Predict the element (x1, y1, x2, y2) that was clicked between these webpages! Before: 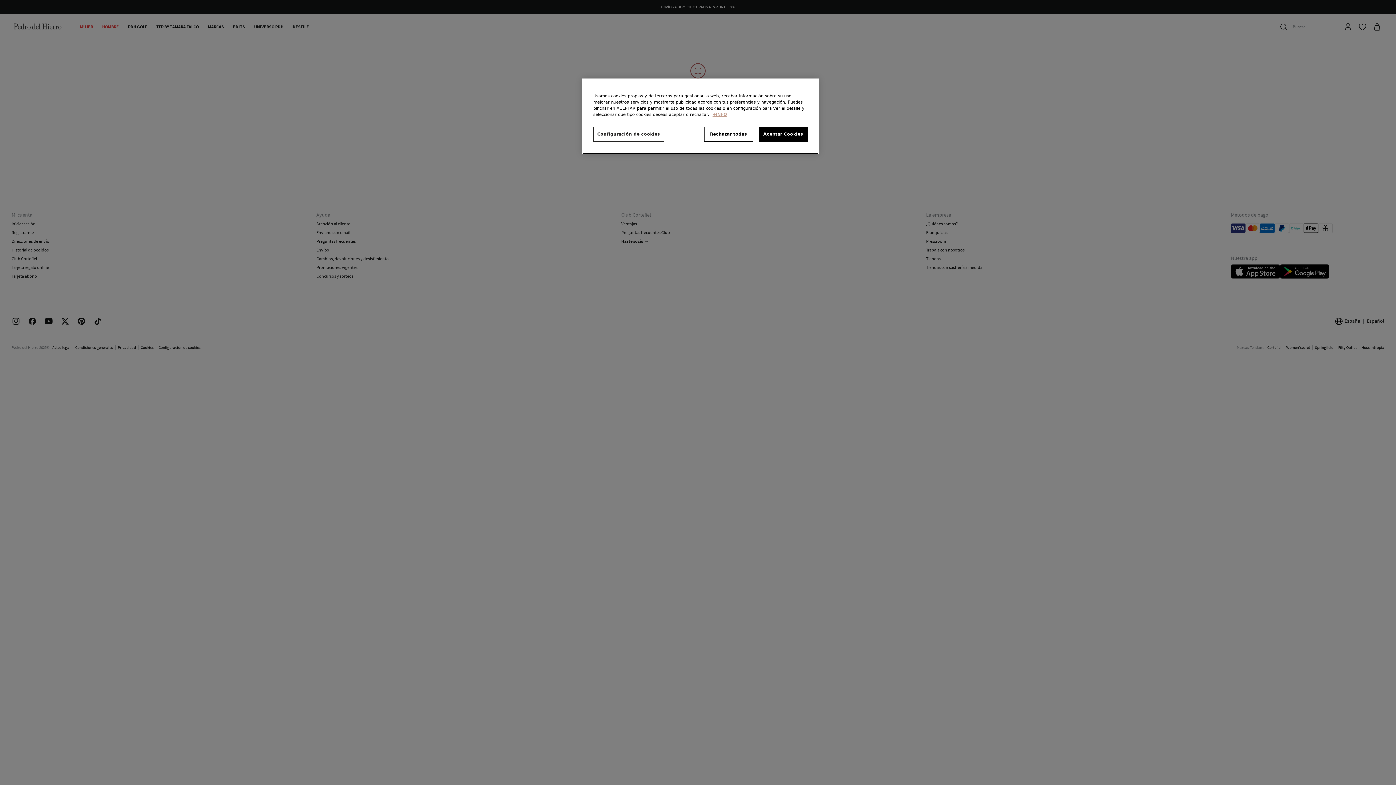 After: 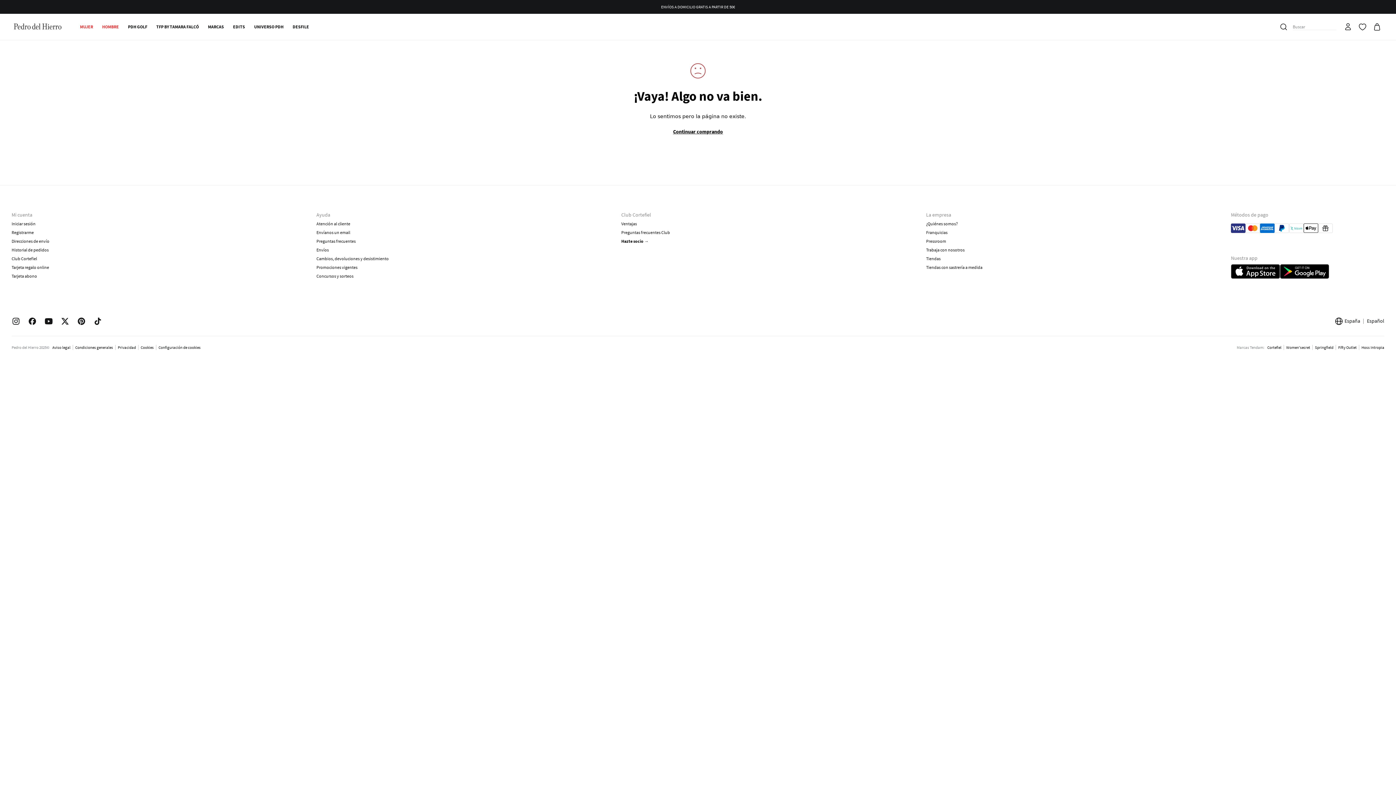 Action: bbox: (758, 126, 808, 141) label: Aceptar Cookies